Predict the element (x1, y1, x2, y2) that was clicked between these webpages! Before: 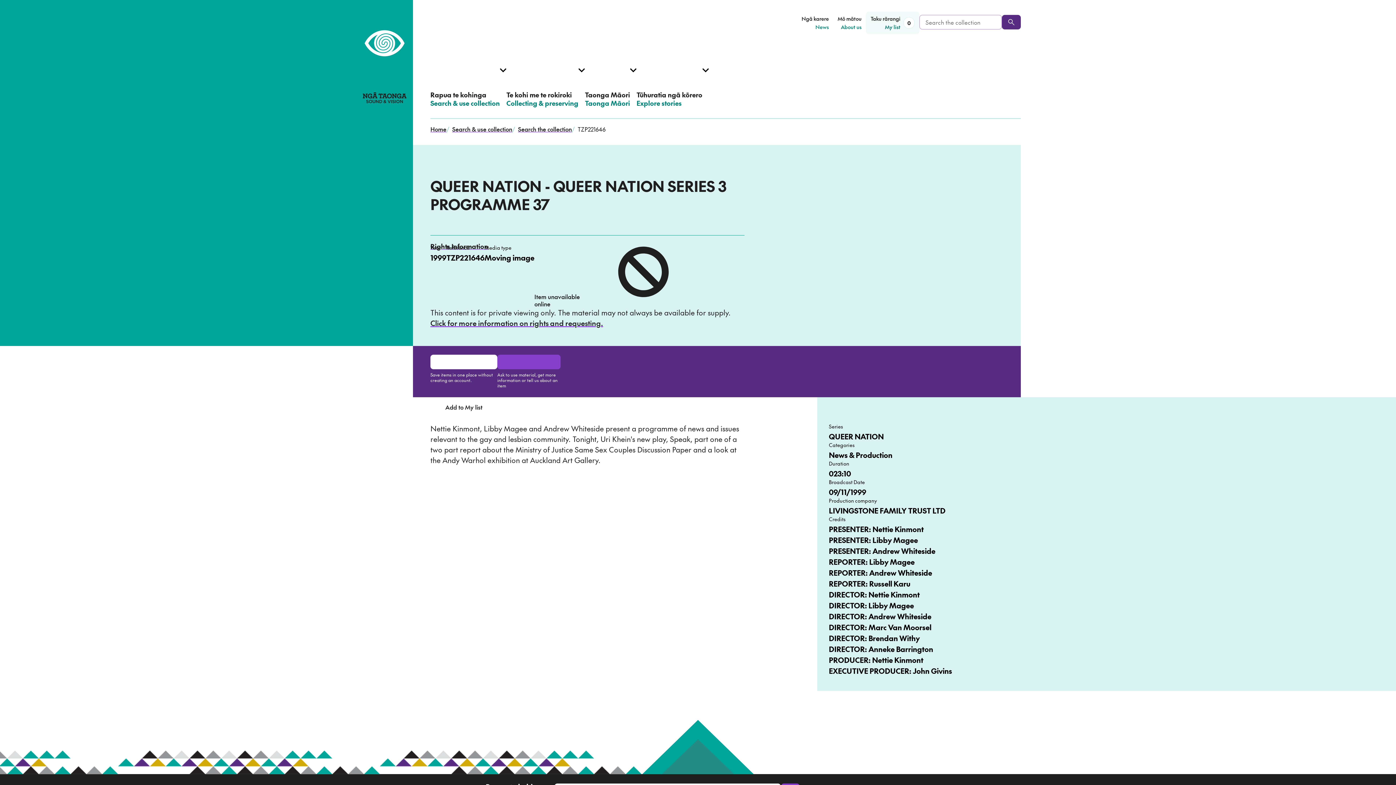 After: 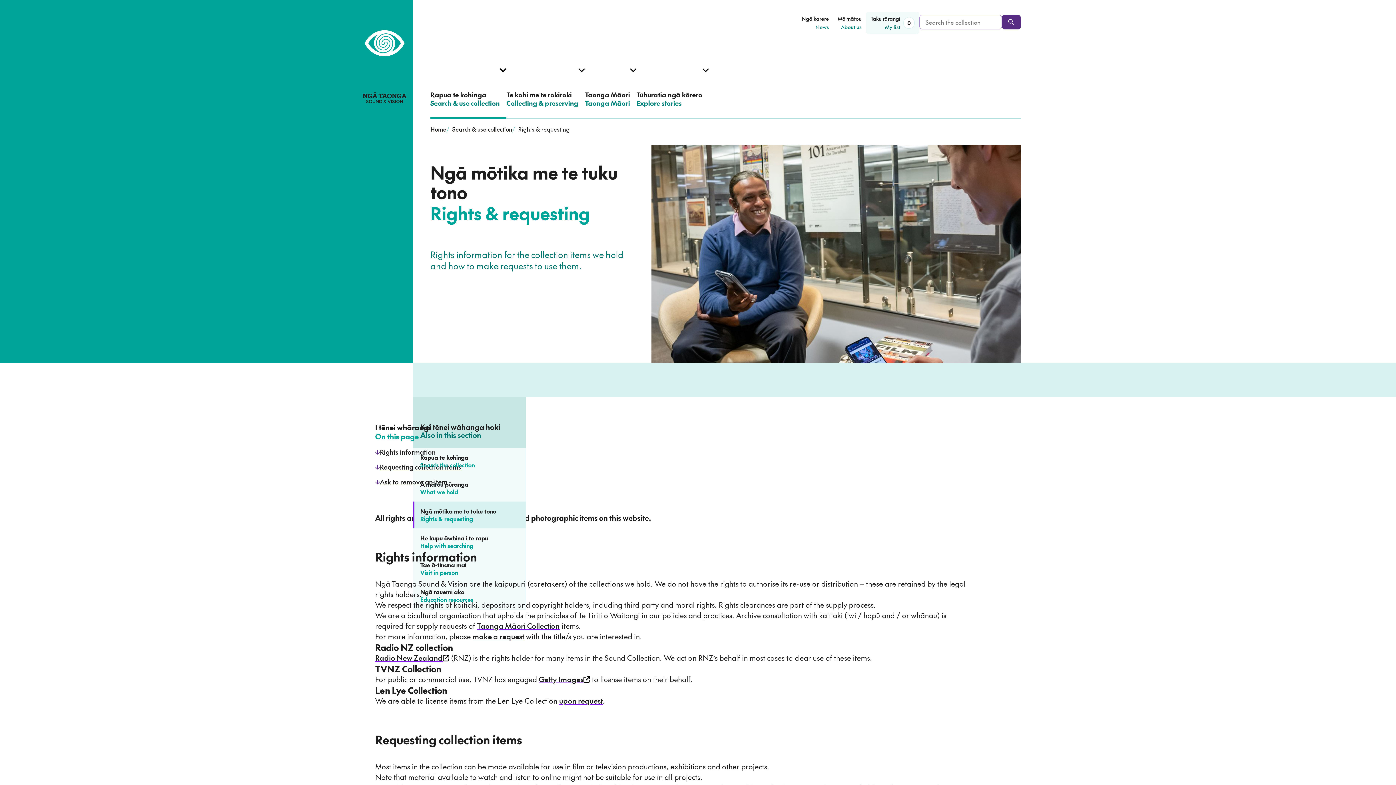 Action: bbox: (430, 318, 603, 328) label: Click for more information on rights and requesting.